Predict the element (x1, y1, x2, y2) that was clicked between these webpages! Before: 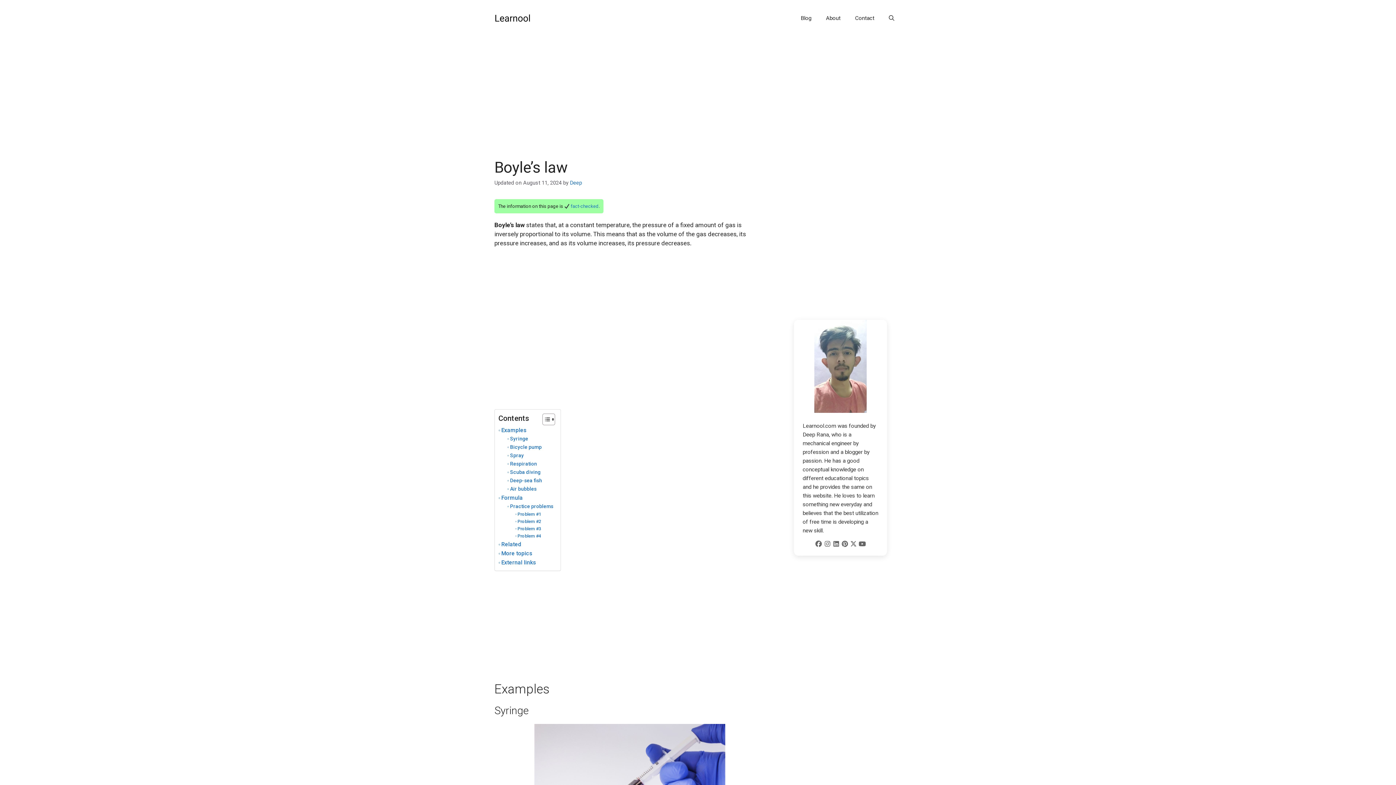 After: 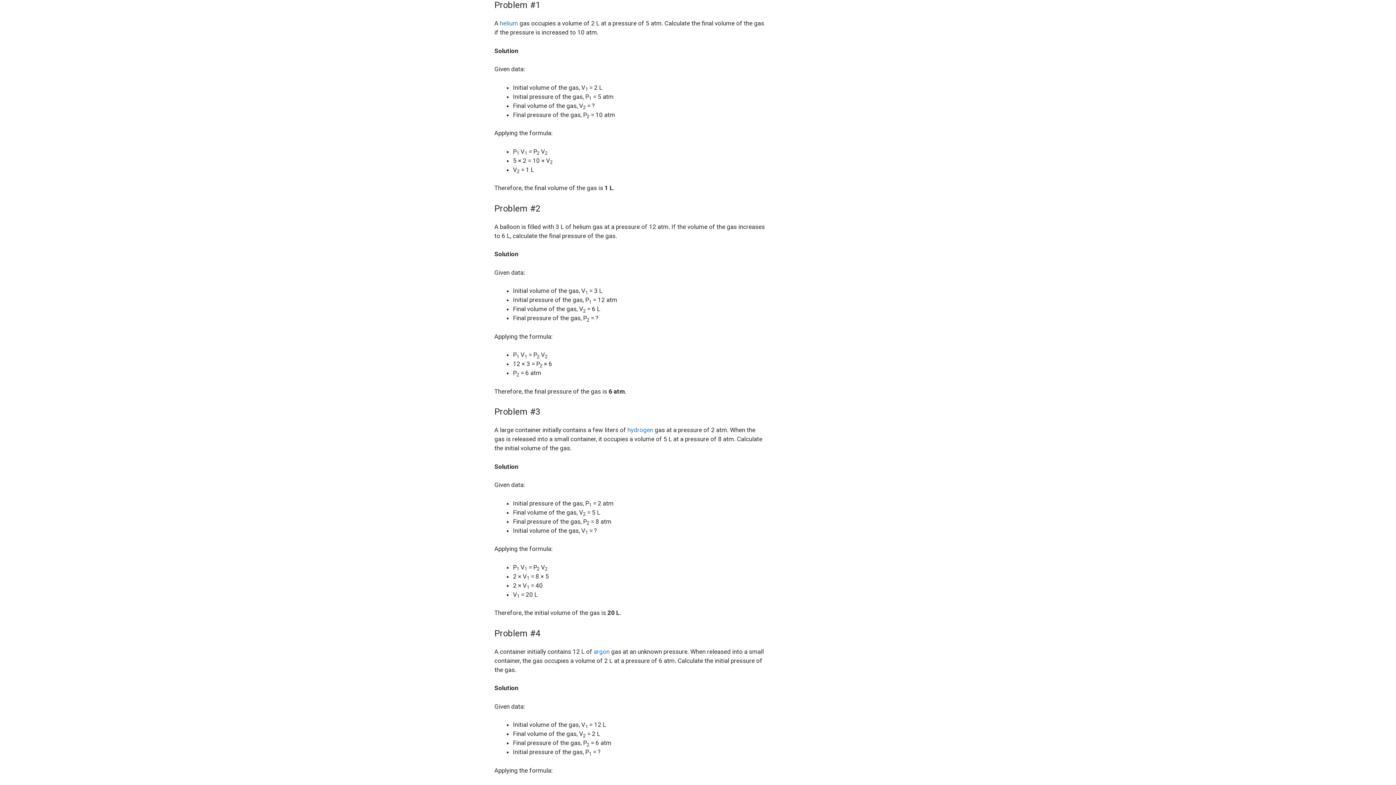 Action: bbox: (515, 510, 541, 517) label: Problem #1